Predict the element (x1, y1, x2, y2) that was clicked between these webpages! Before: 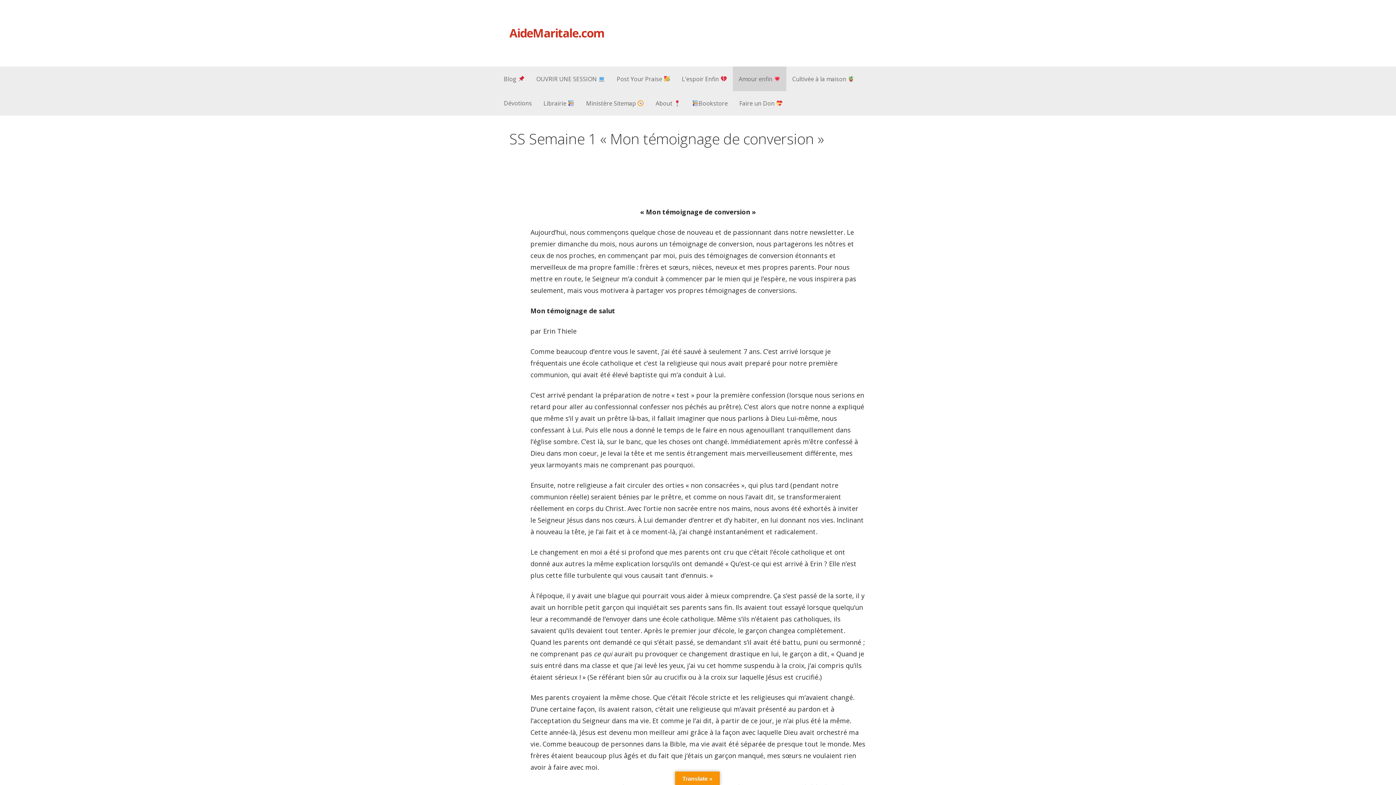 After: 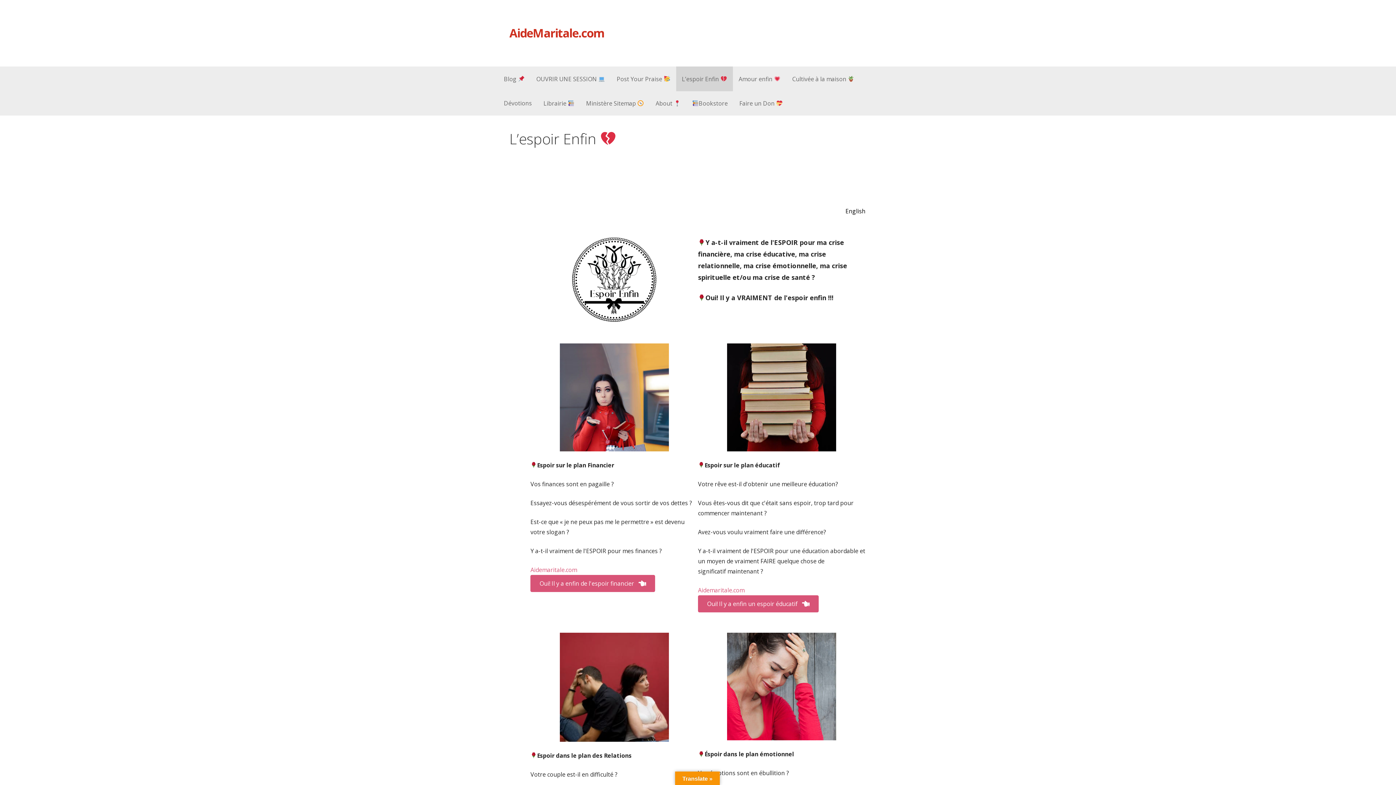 Action: bbox: (676, 66, 733, 91) label: L’espoir Enfin 